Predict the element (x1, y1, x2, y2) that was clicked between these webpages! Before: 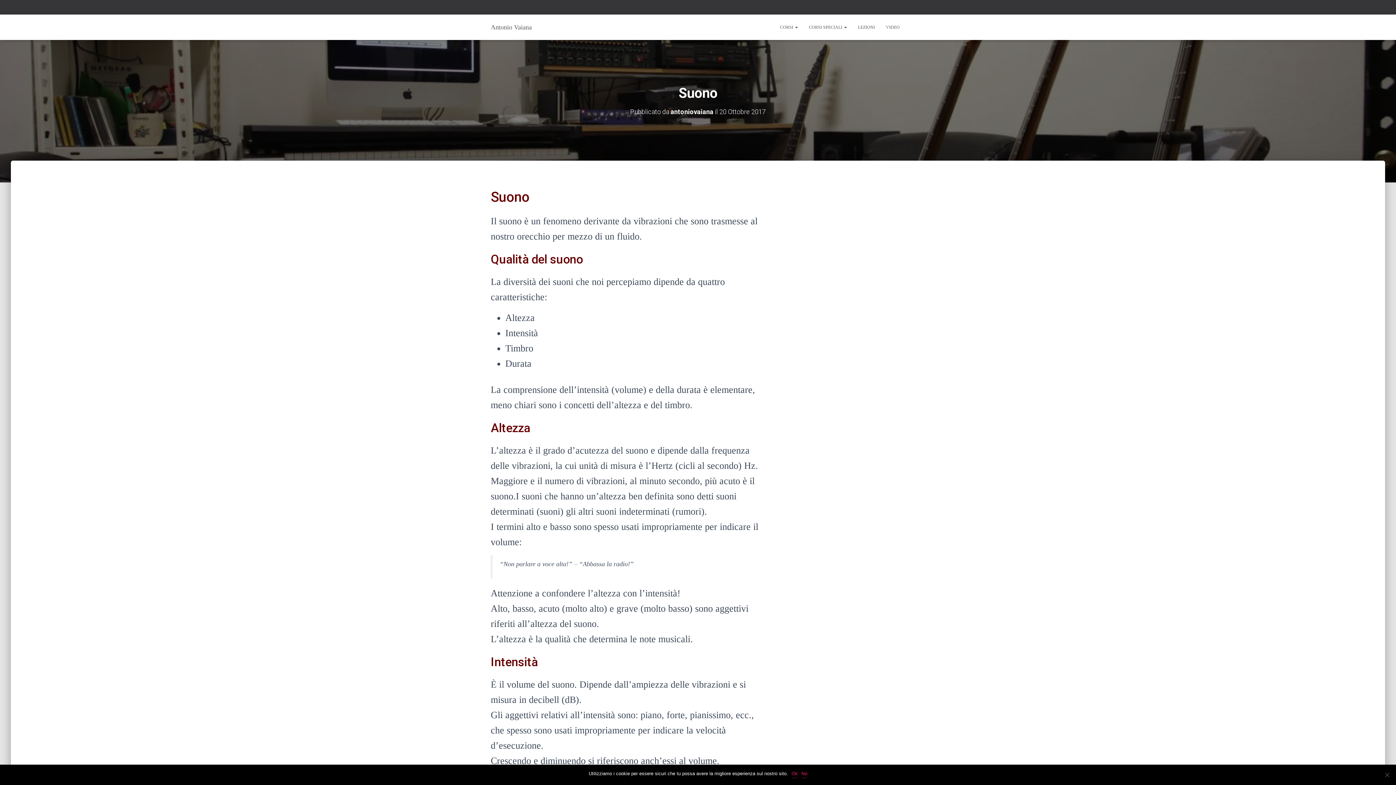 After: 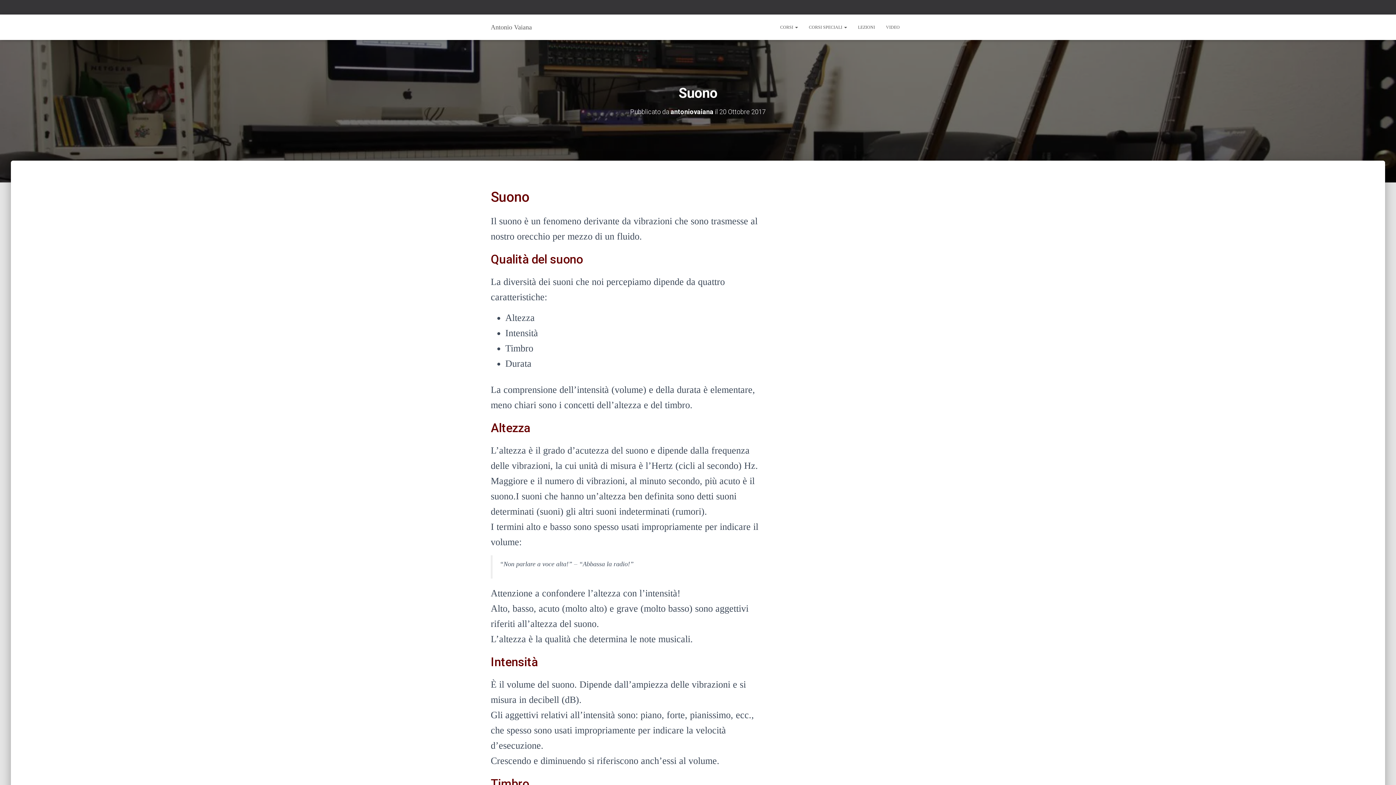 Action: label: No bbox: (801, 770, 807, 777)